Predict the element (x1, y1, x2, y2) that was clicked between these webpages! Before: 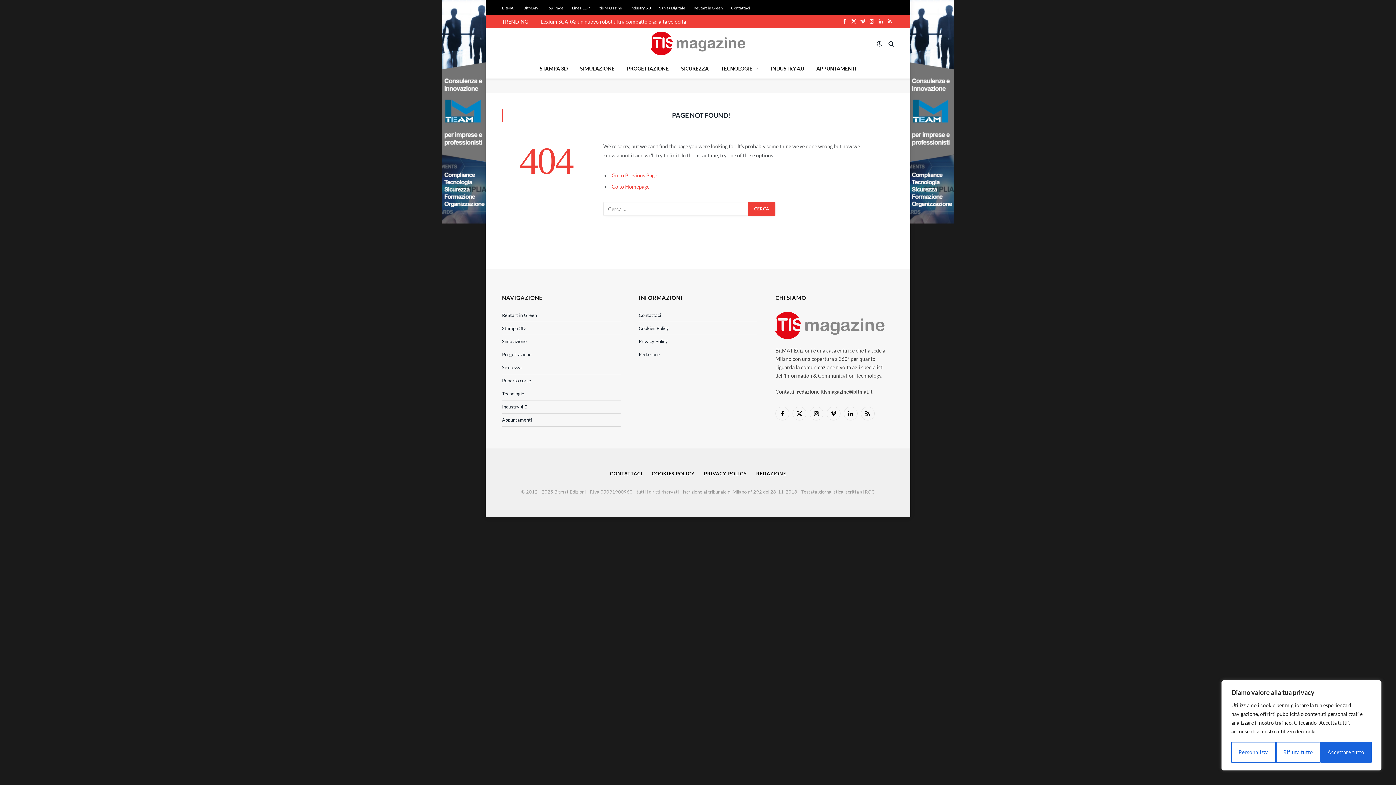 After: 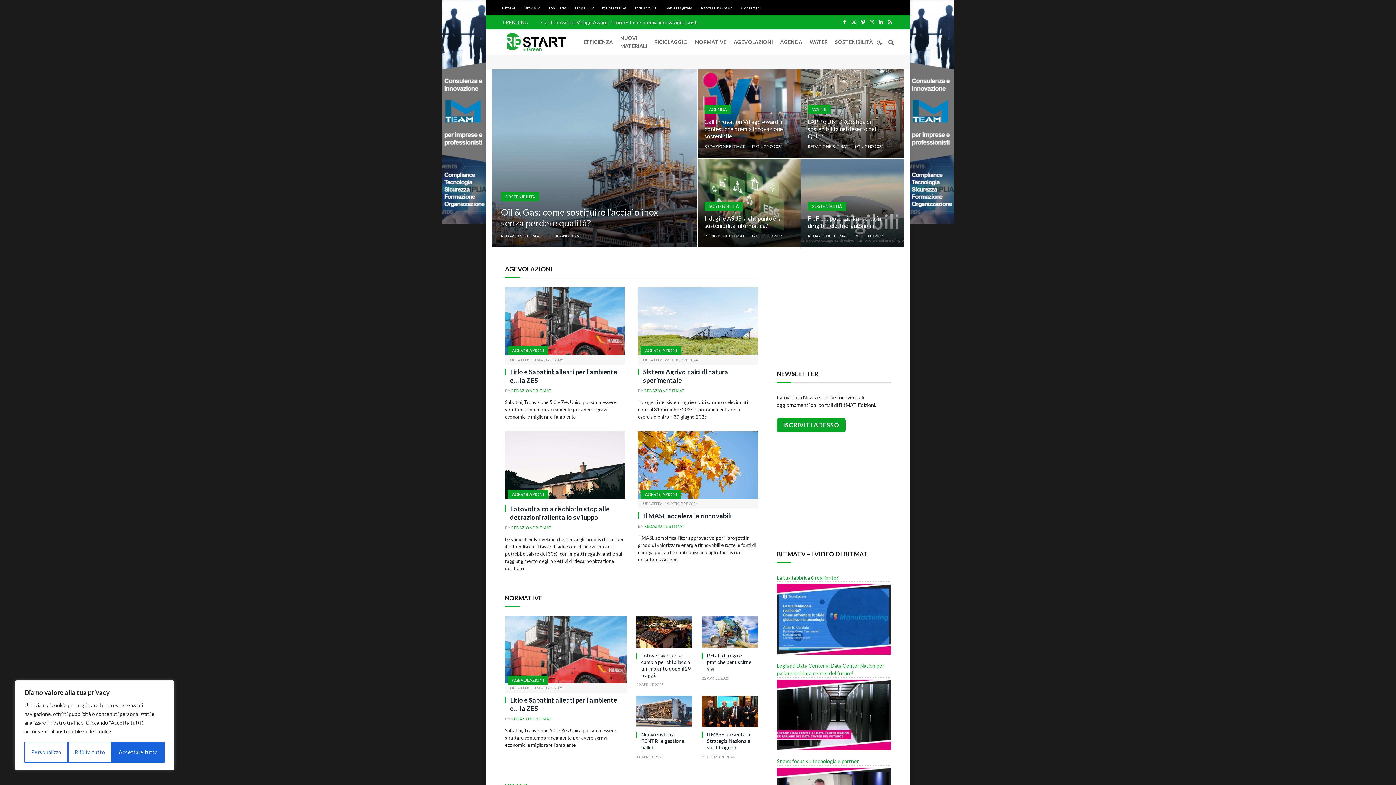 Action: label: ReStart in Green bbox: (693, 5, 722, 10)